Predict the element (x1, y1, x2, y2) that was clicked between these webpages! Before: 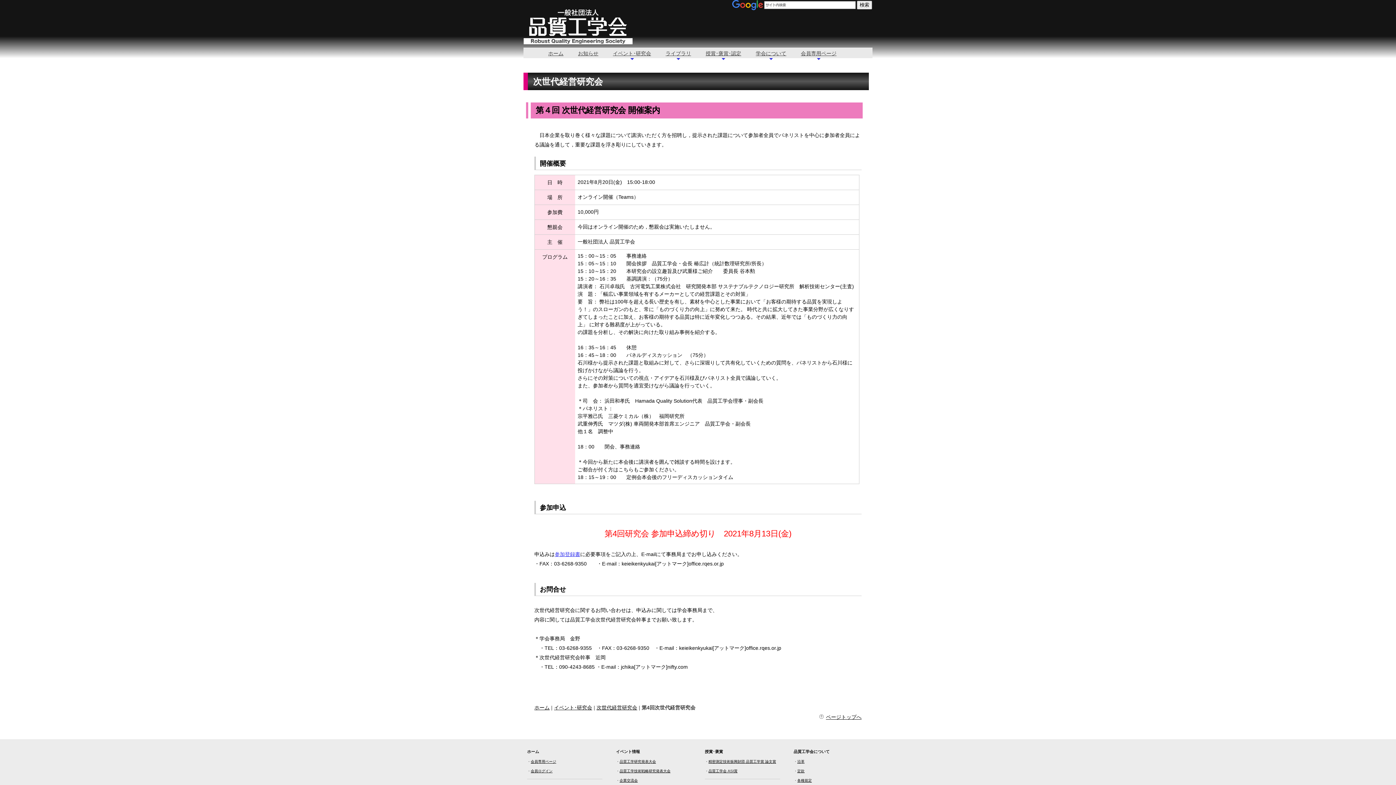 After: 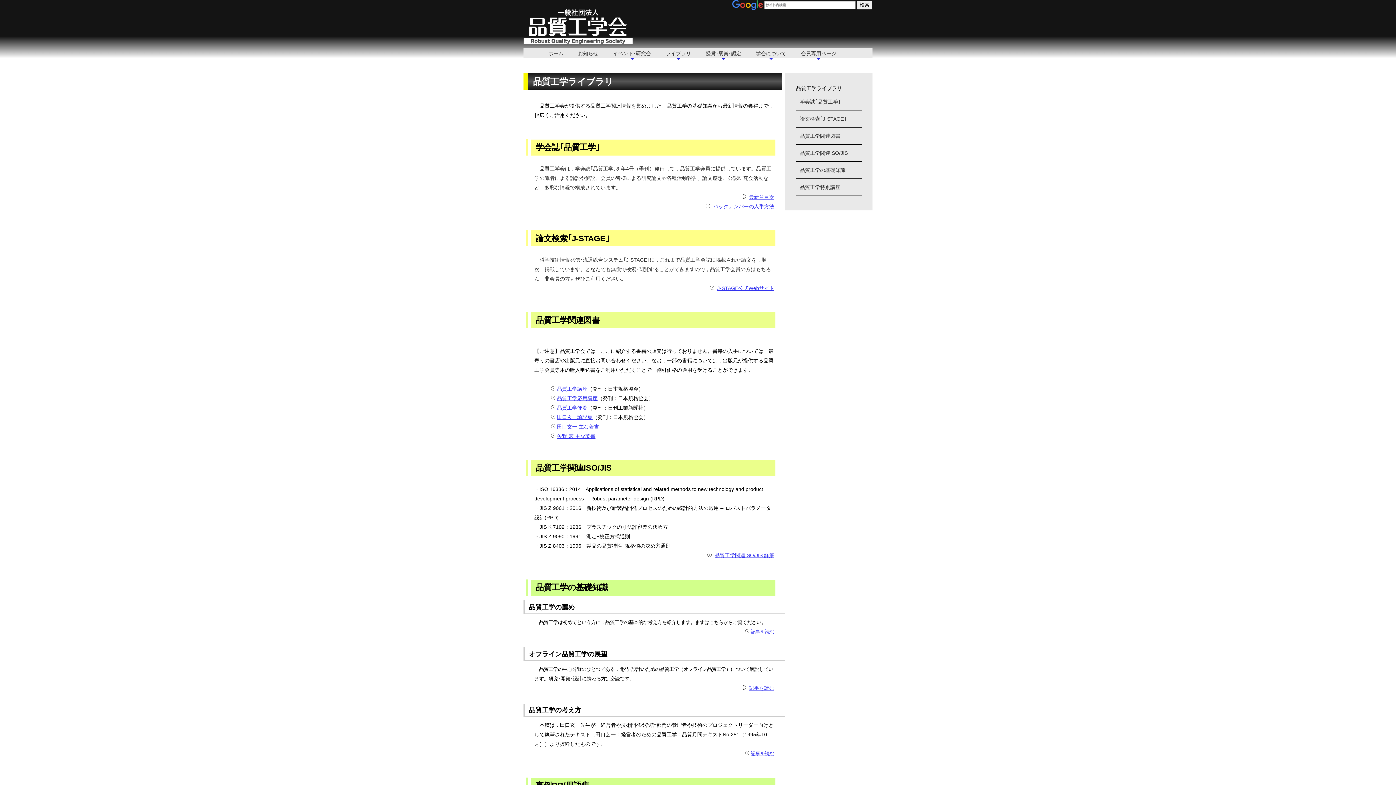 Action: label: ライブラリ bbox: (665, 50, 691, 56)